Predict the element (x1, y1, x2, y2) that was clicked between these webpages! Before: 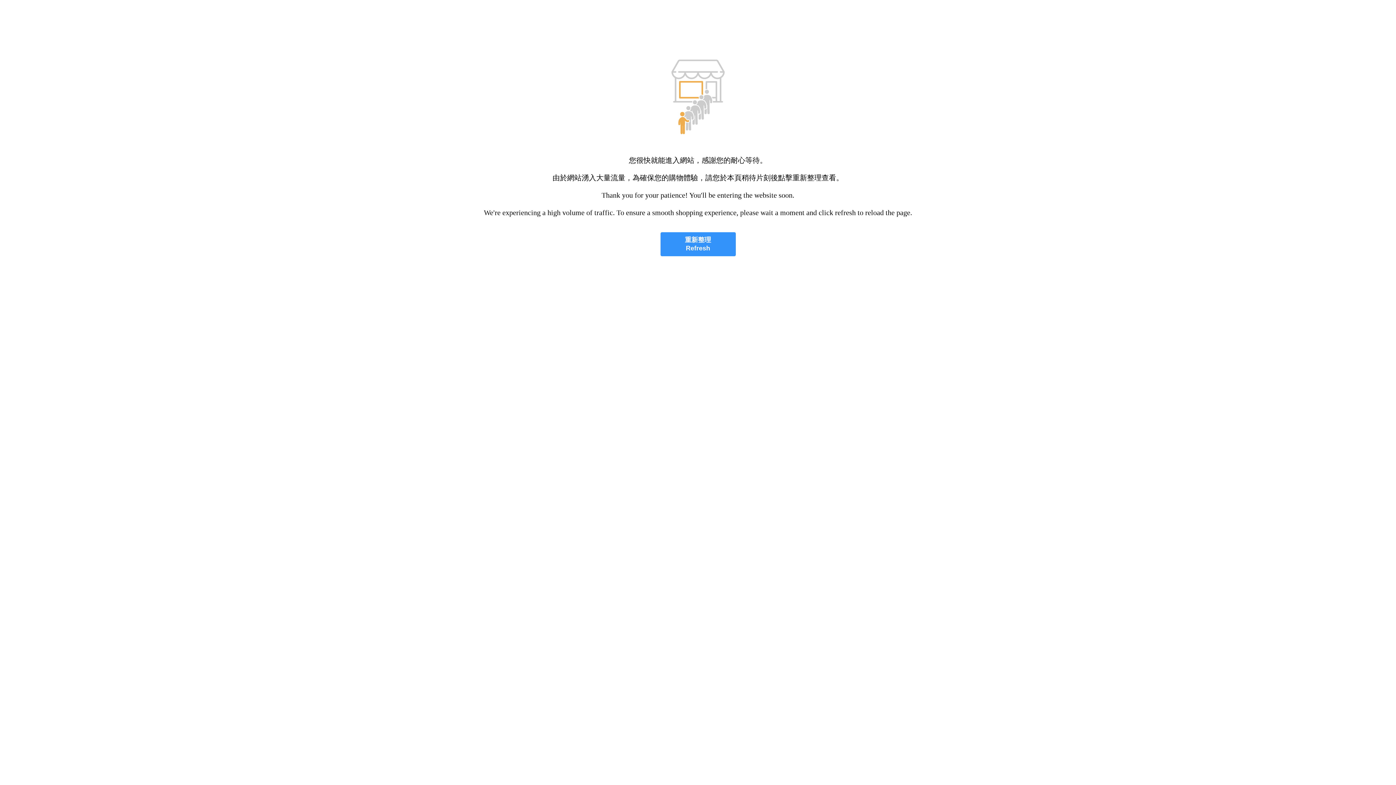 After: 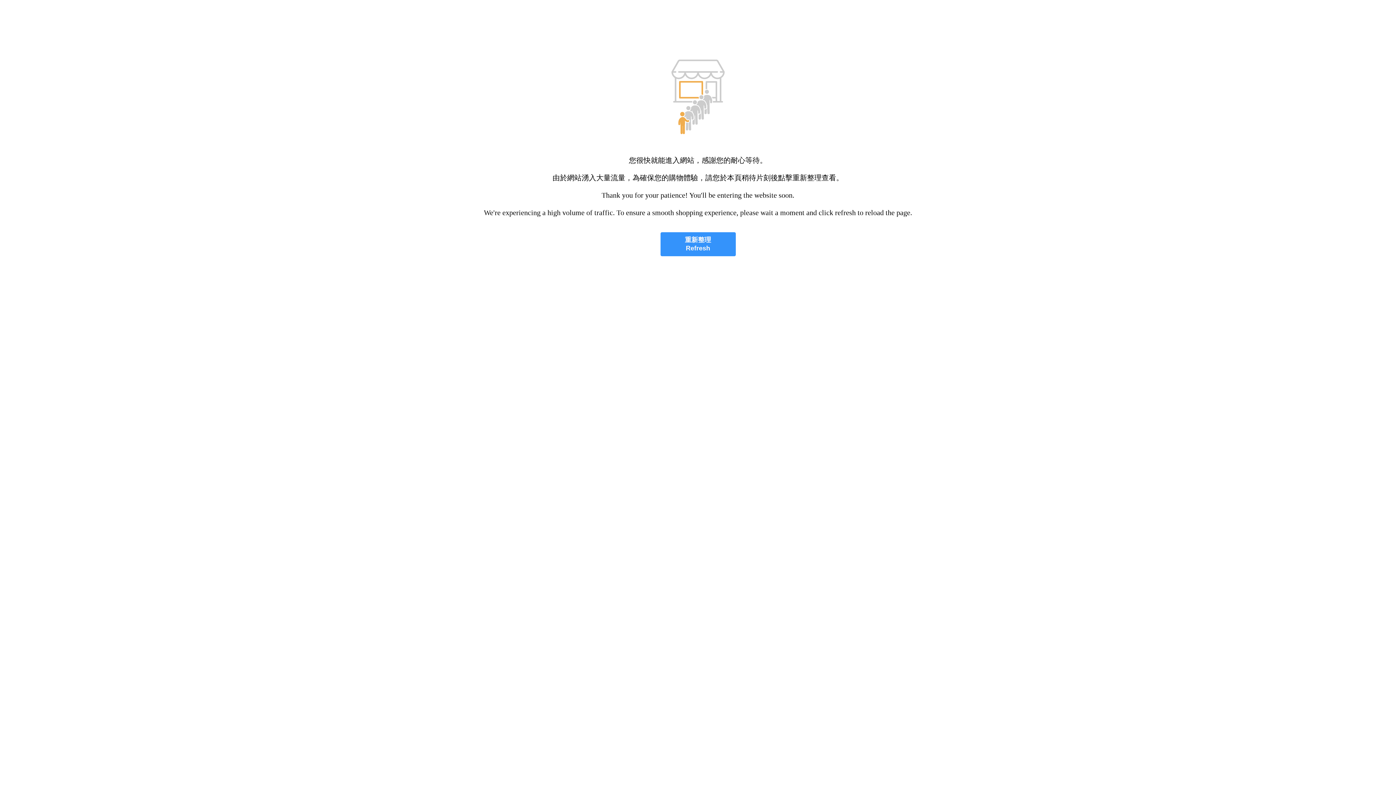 Action: label: 重新整理
Refresh bbox: (660, 232, 735, 256)